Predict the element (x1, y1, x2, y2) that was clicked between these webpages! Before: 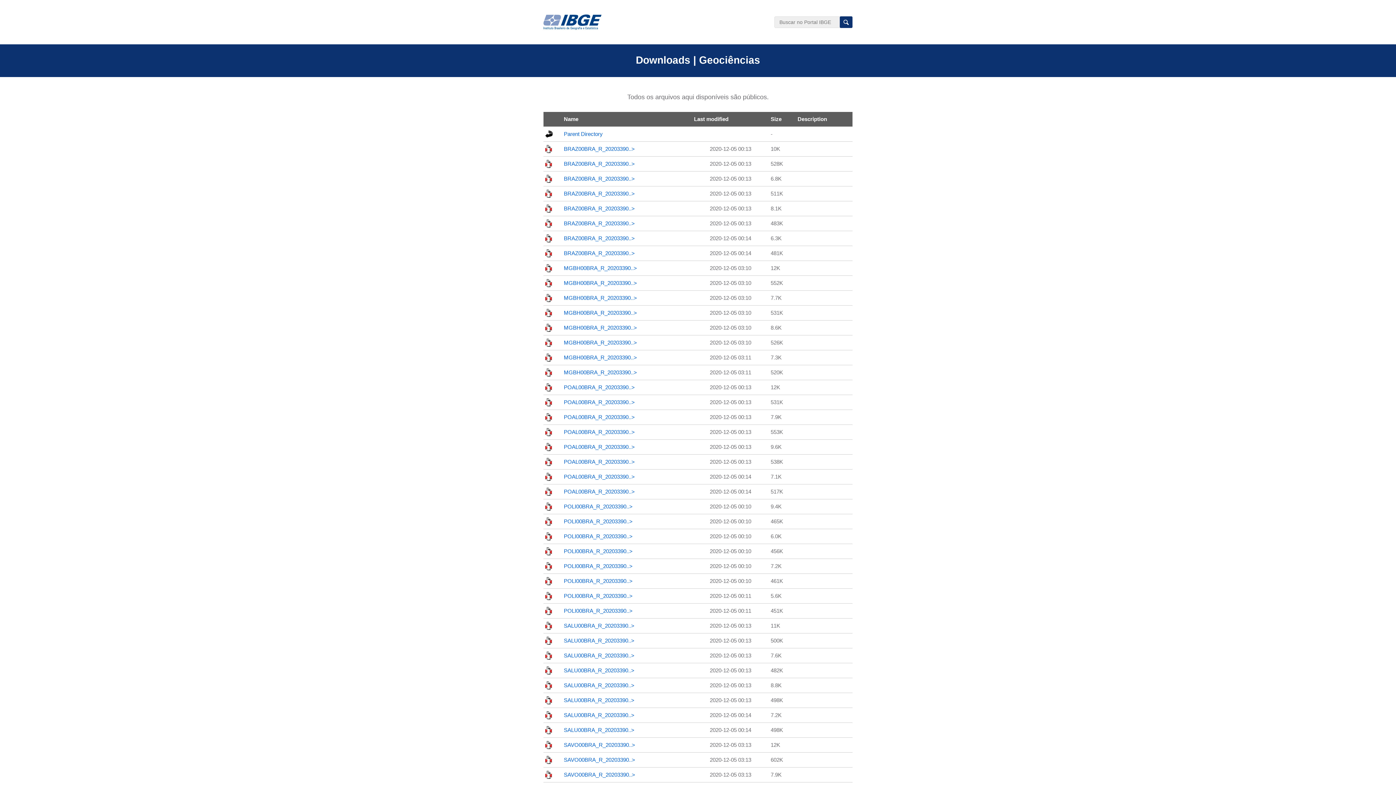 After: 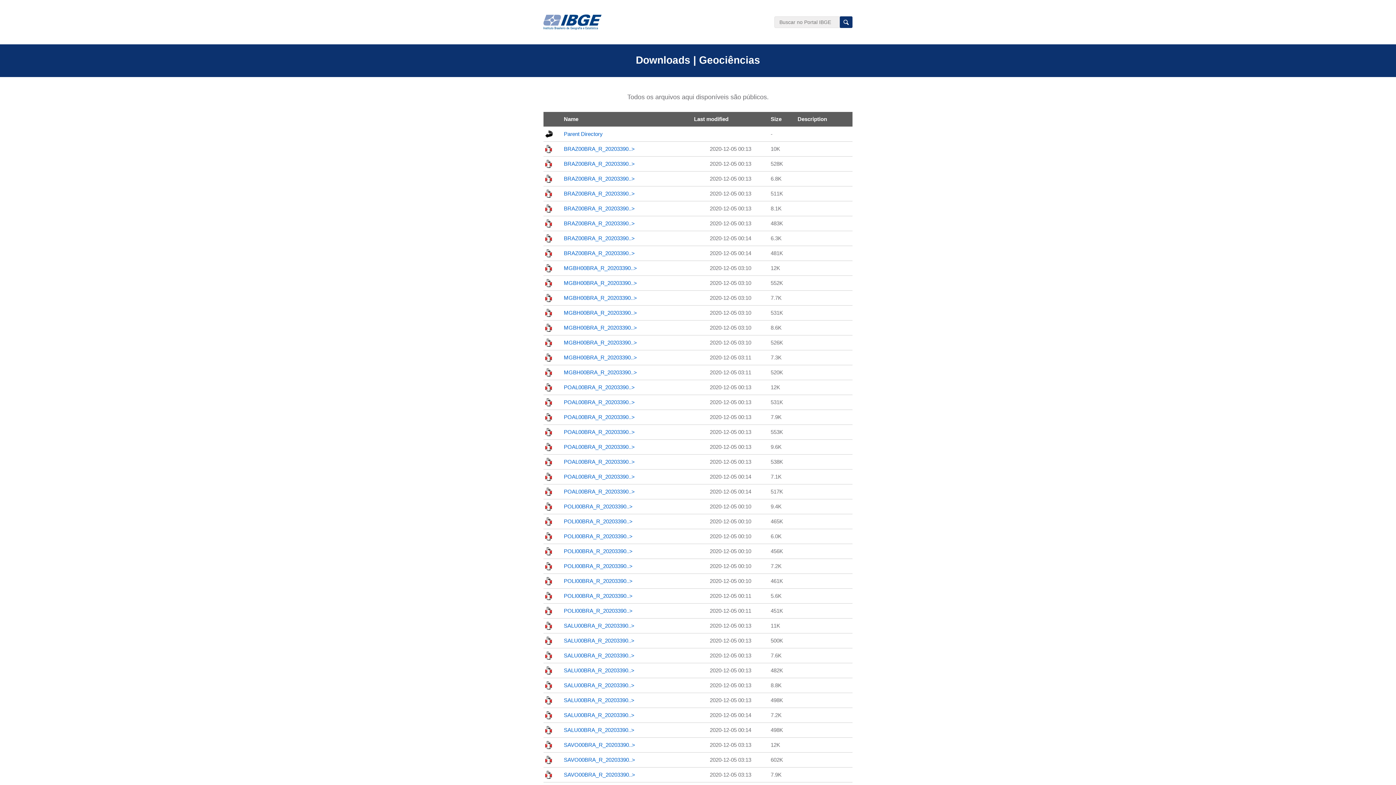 Action: label: POLI00BRA_R_20203390..> bbox: (564, 518, 632, 524)